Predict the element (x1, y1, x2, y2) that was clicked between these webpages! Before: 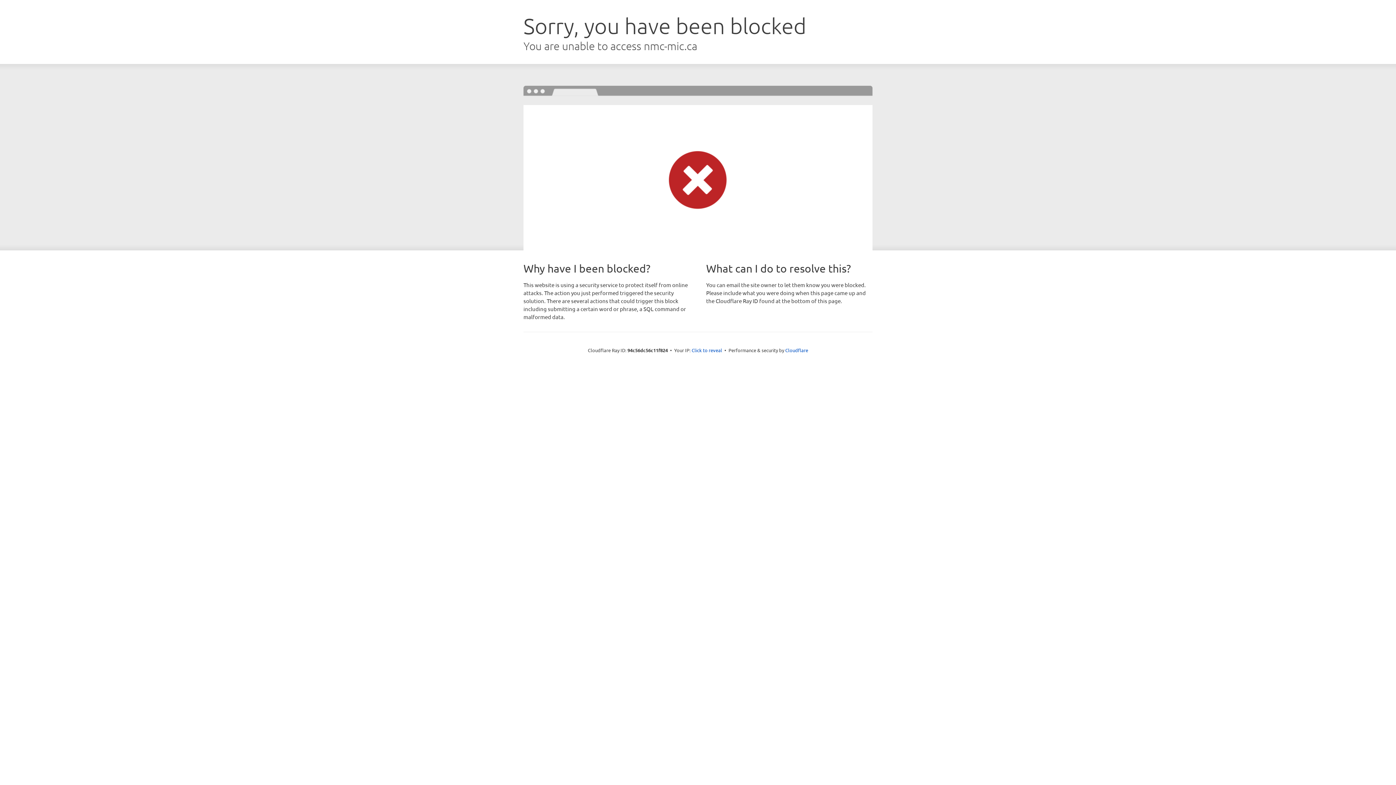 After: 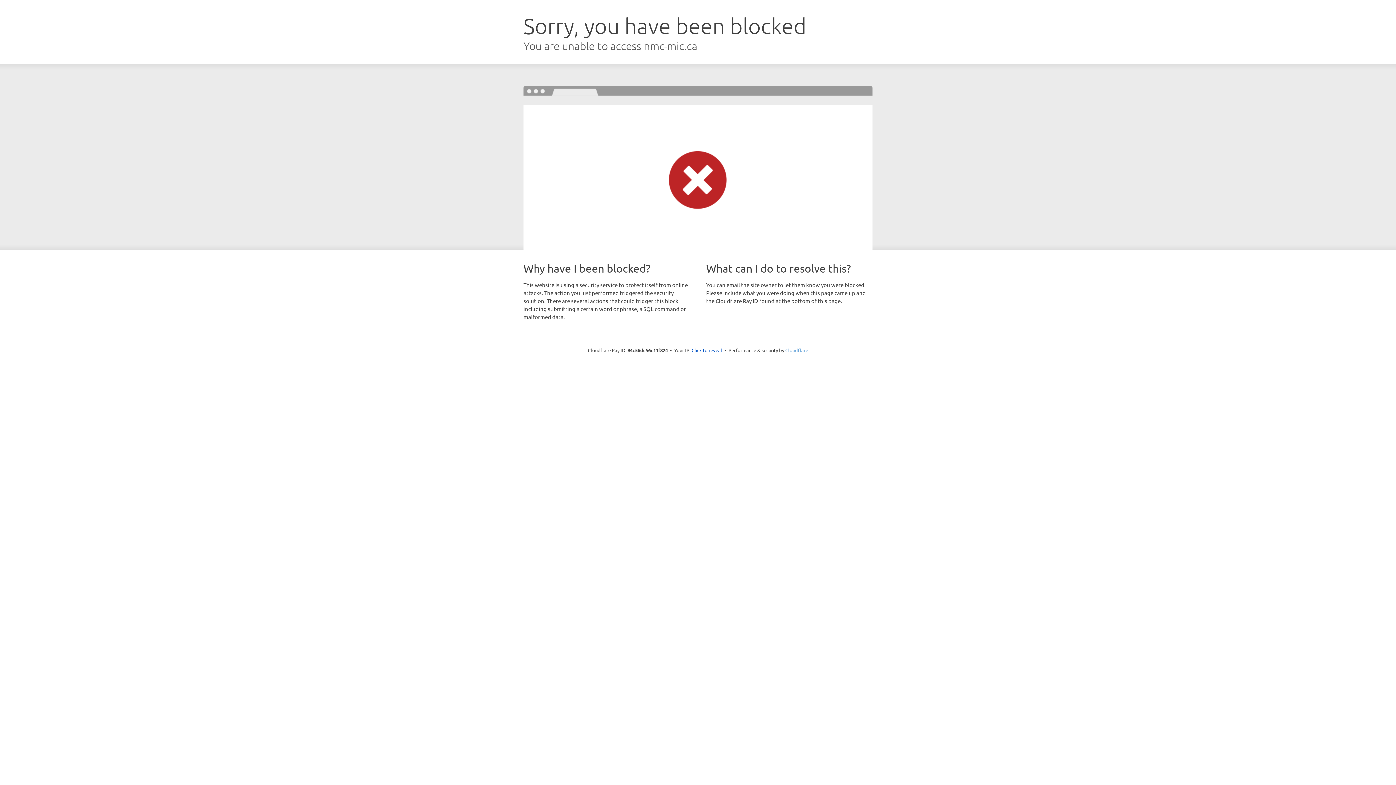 Action: label: Cloudflare bbox: (785, 347, 808, 353)